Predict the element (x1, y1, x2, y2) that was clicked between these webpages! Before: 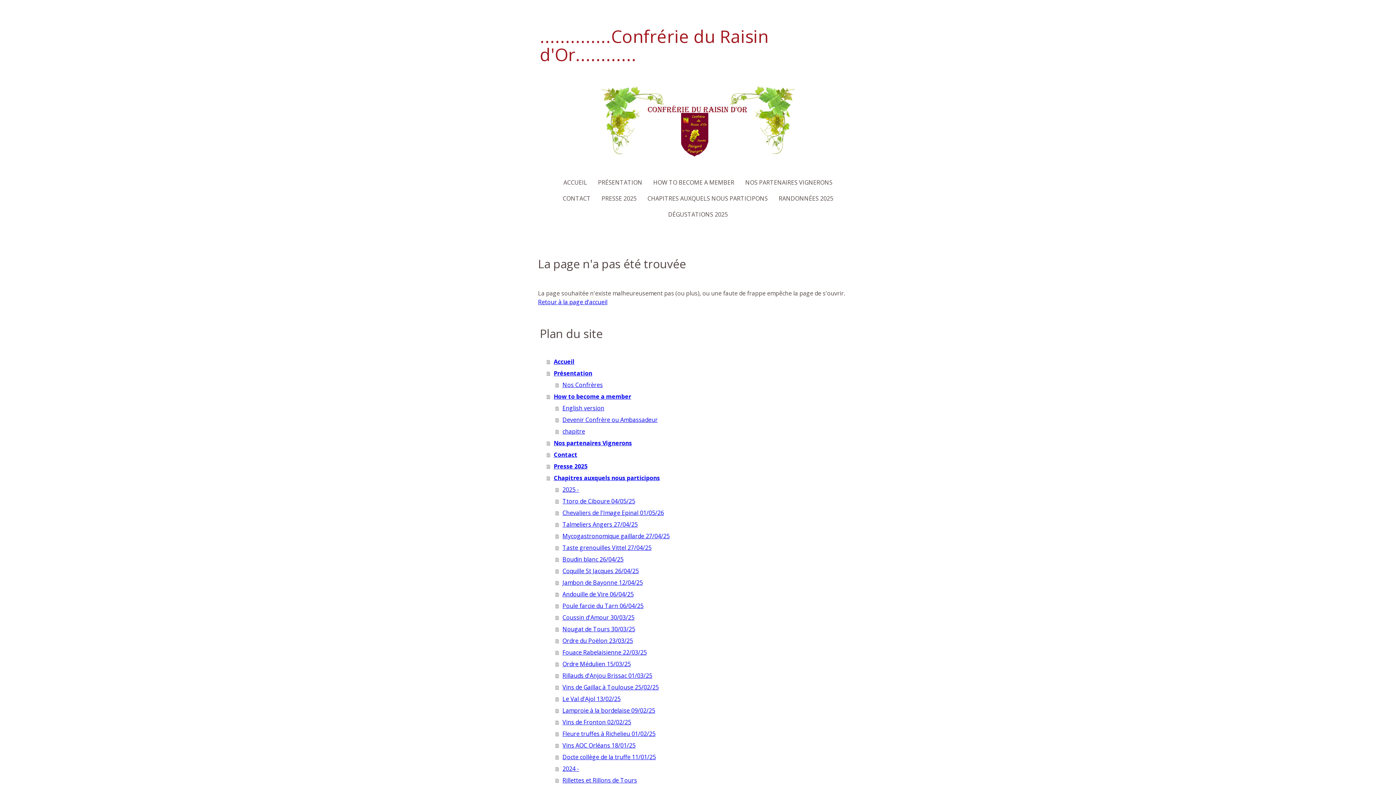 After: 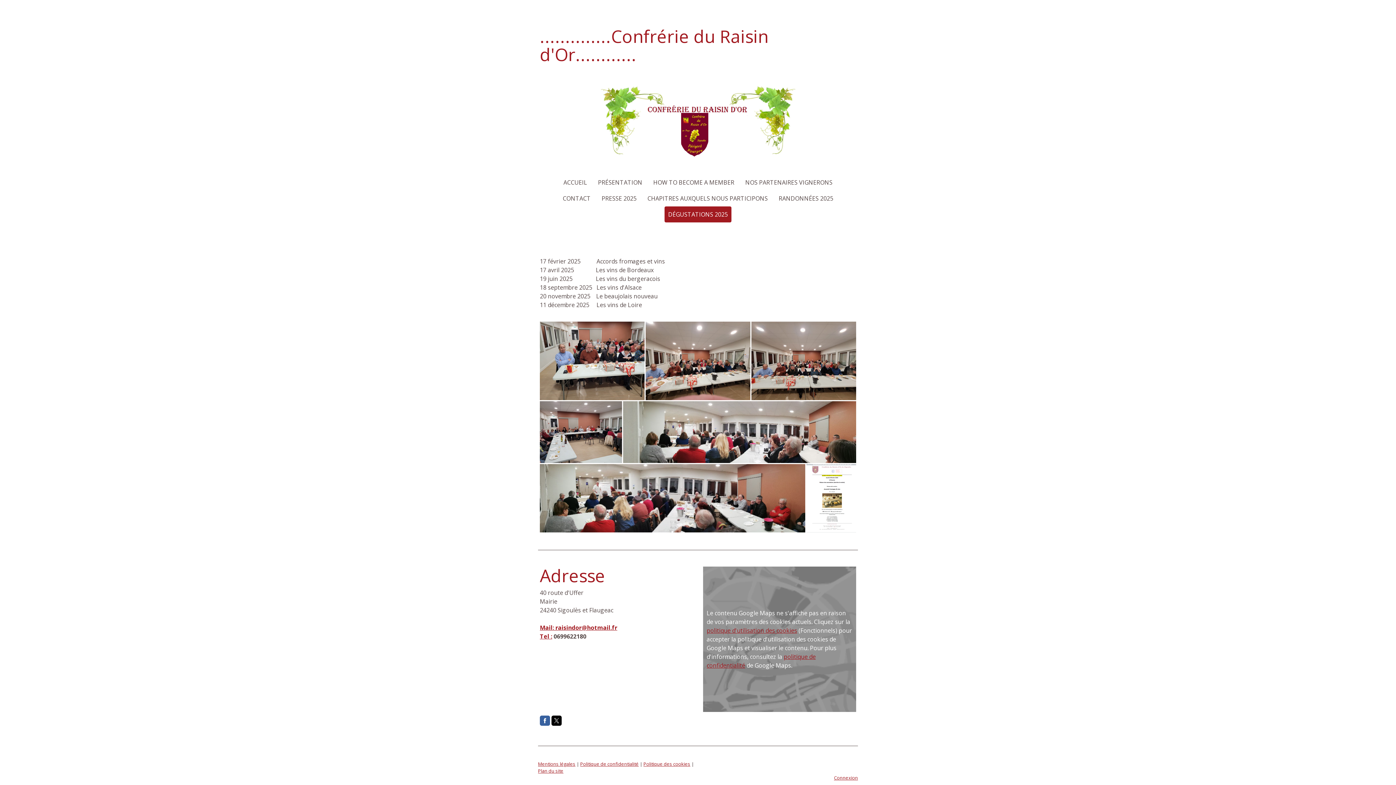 Action: label: DÉGUSTATIONS 2025 bbox: (664, 206, 731, 222)